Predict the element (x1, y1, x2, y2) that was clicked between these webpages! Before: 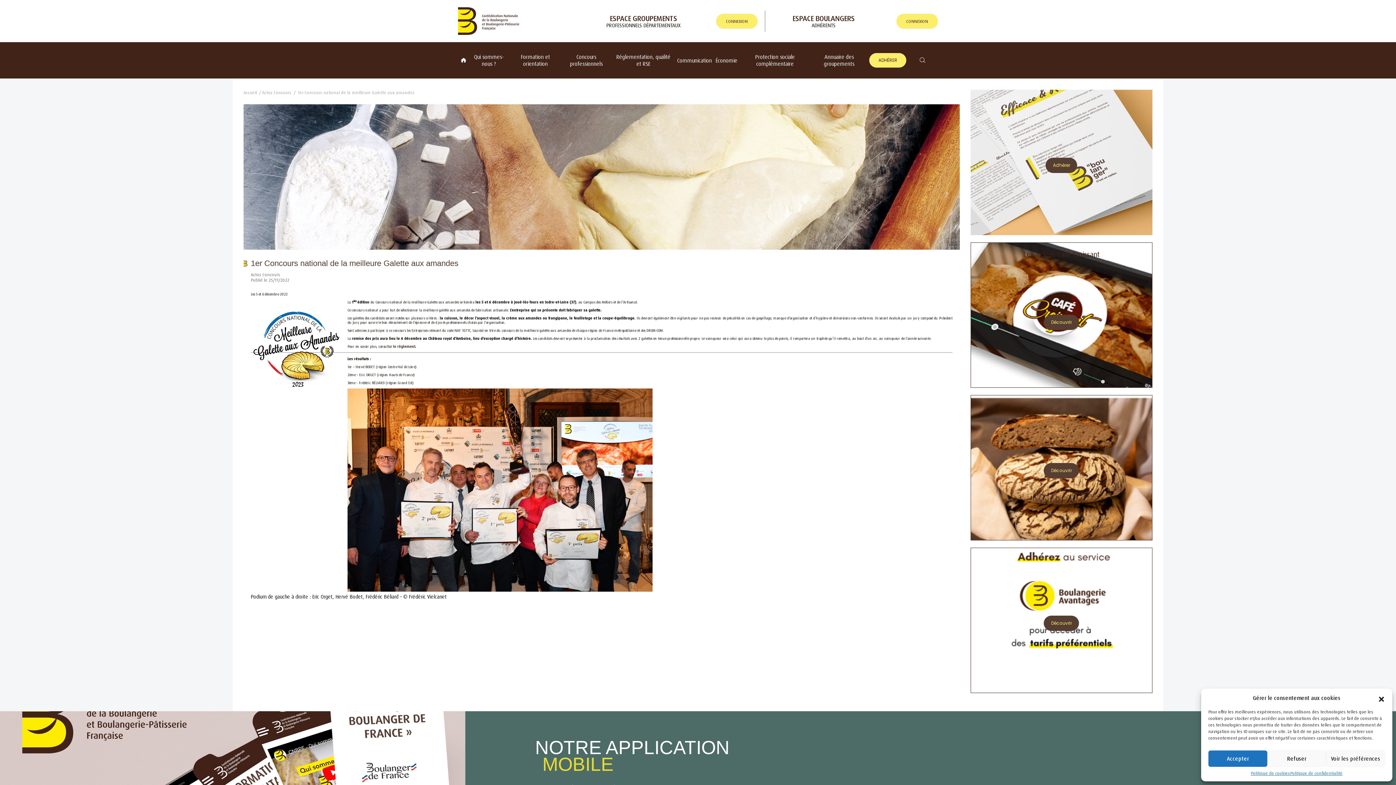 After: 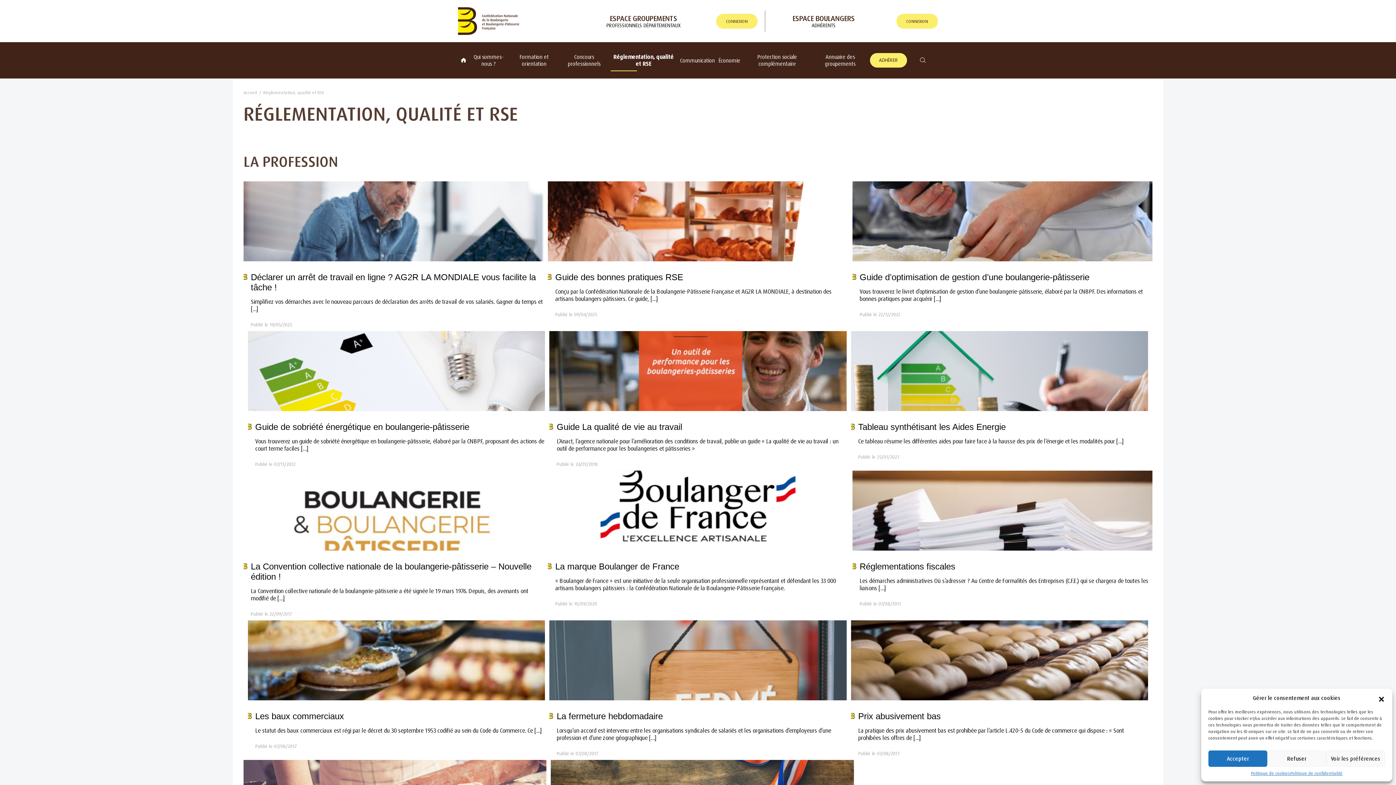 Action: bbox: (613, 42, 673, 78) label: Réglementation, qualité et RSE